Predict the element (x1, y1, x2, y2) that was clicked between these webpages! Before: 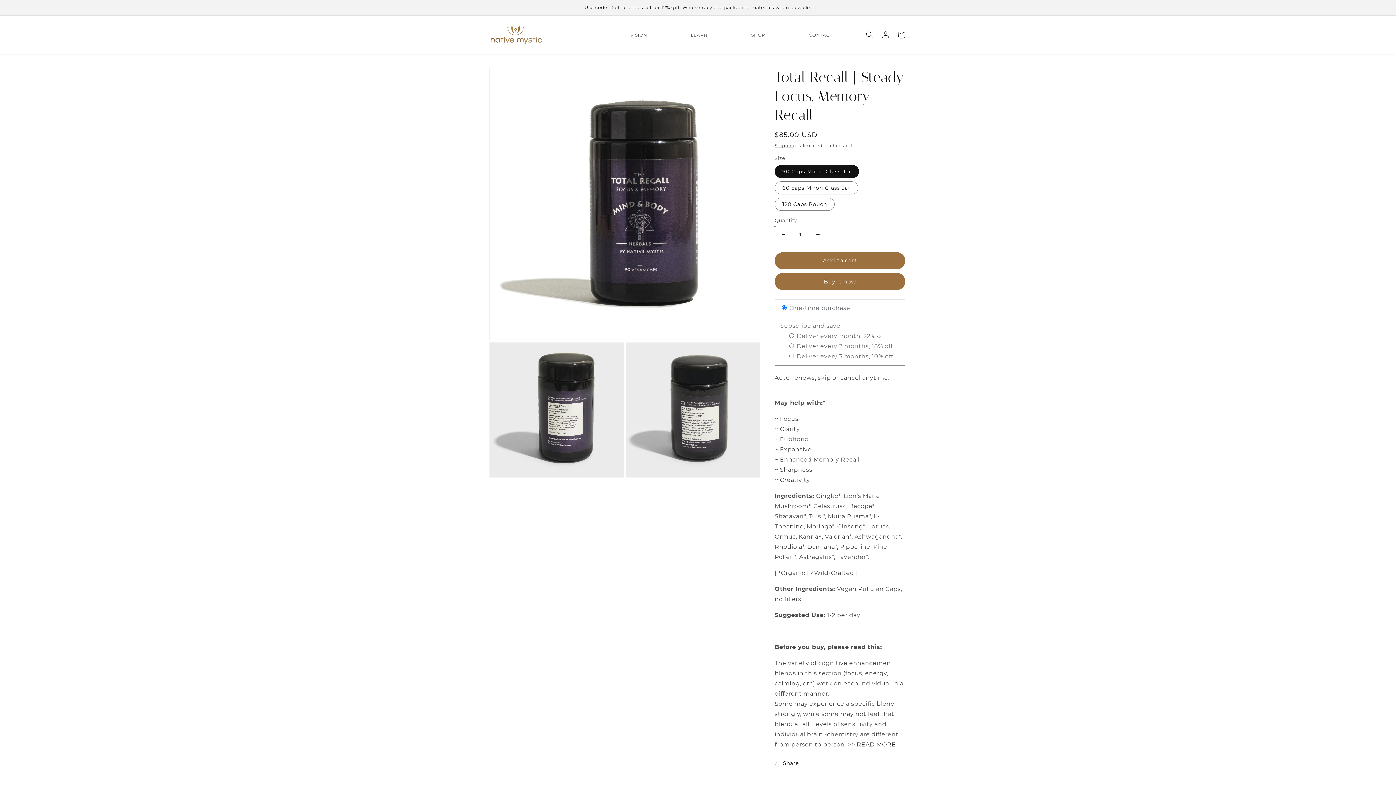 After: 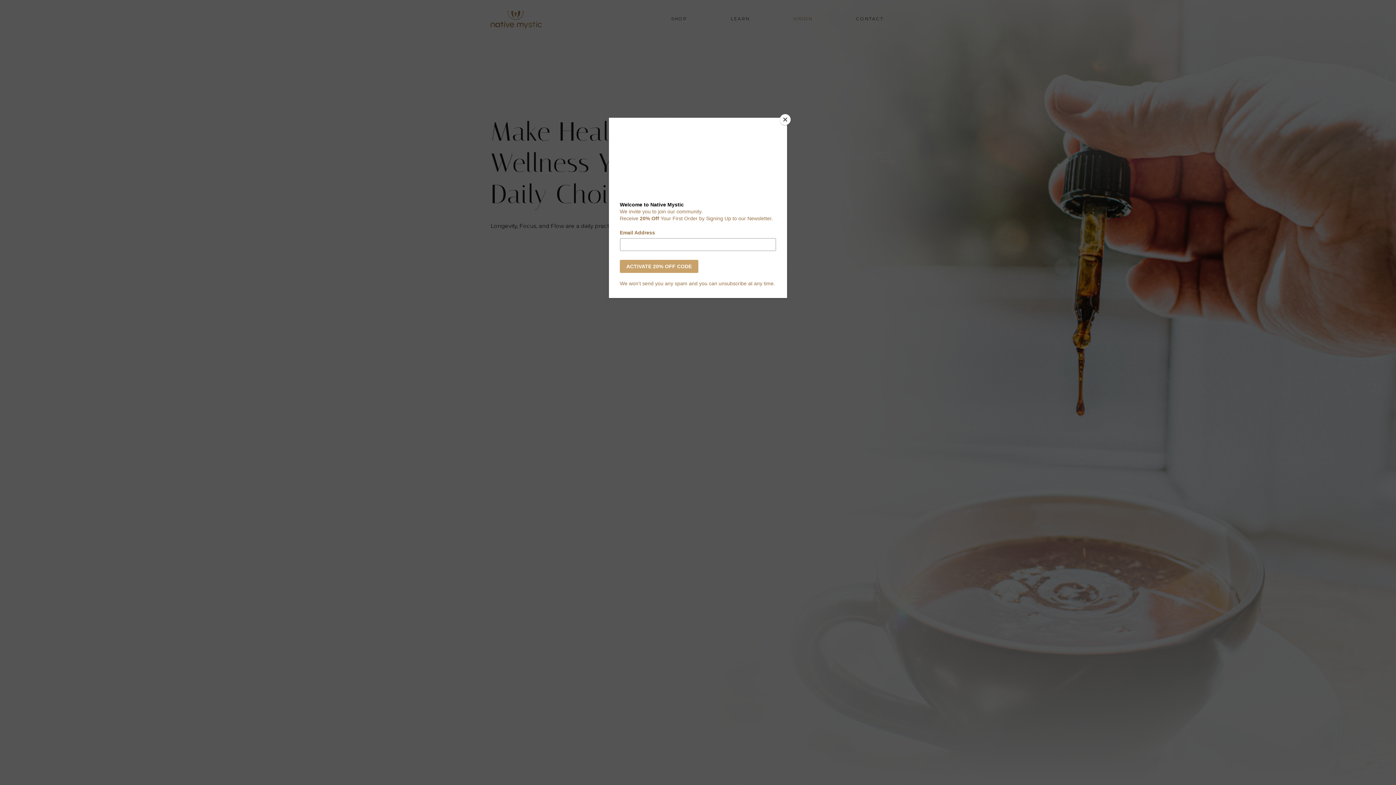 Action: bbox: (608, 25, 669, 45) label: VISION